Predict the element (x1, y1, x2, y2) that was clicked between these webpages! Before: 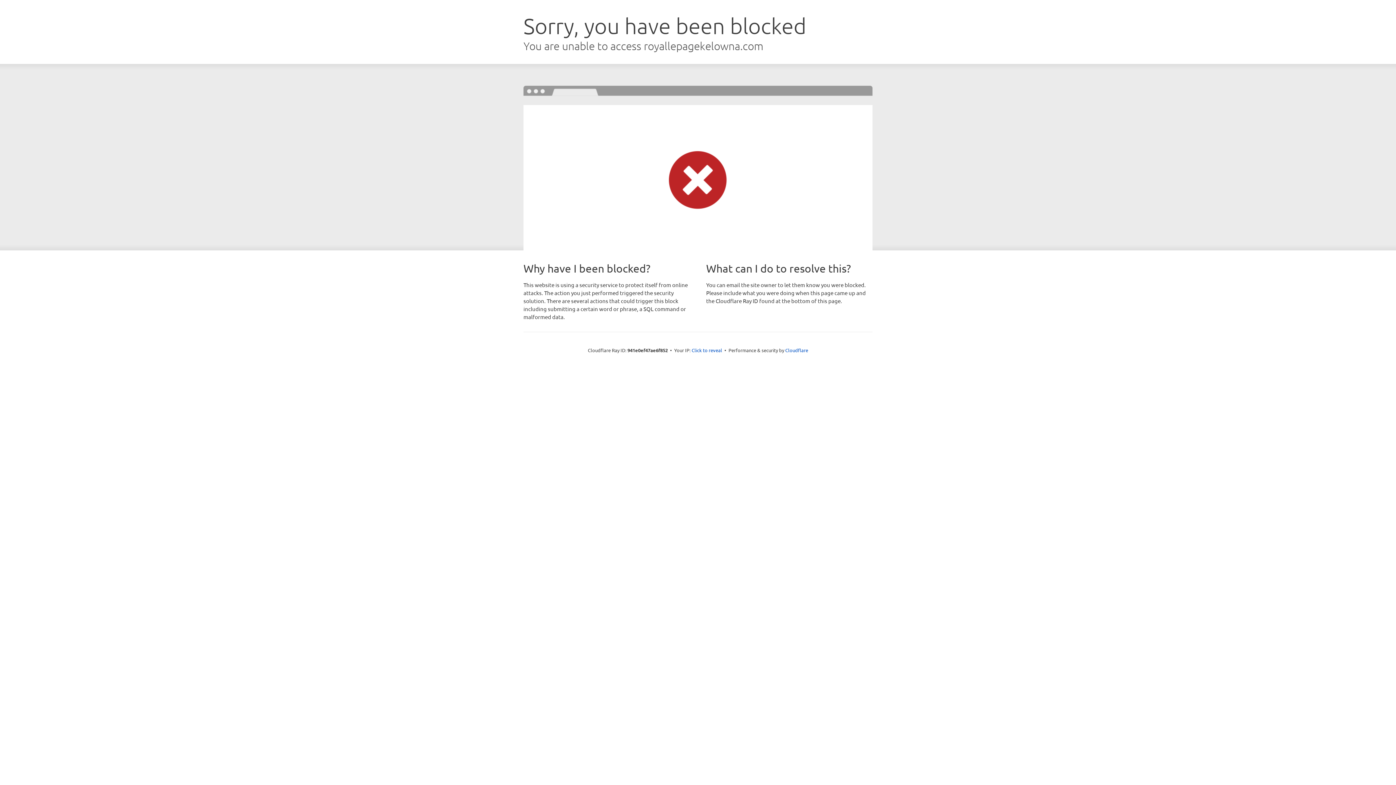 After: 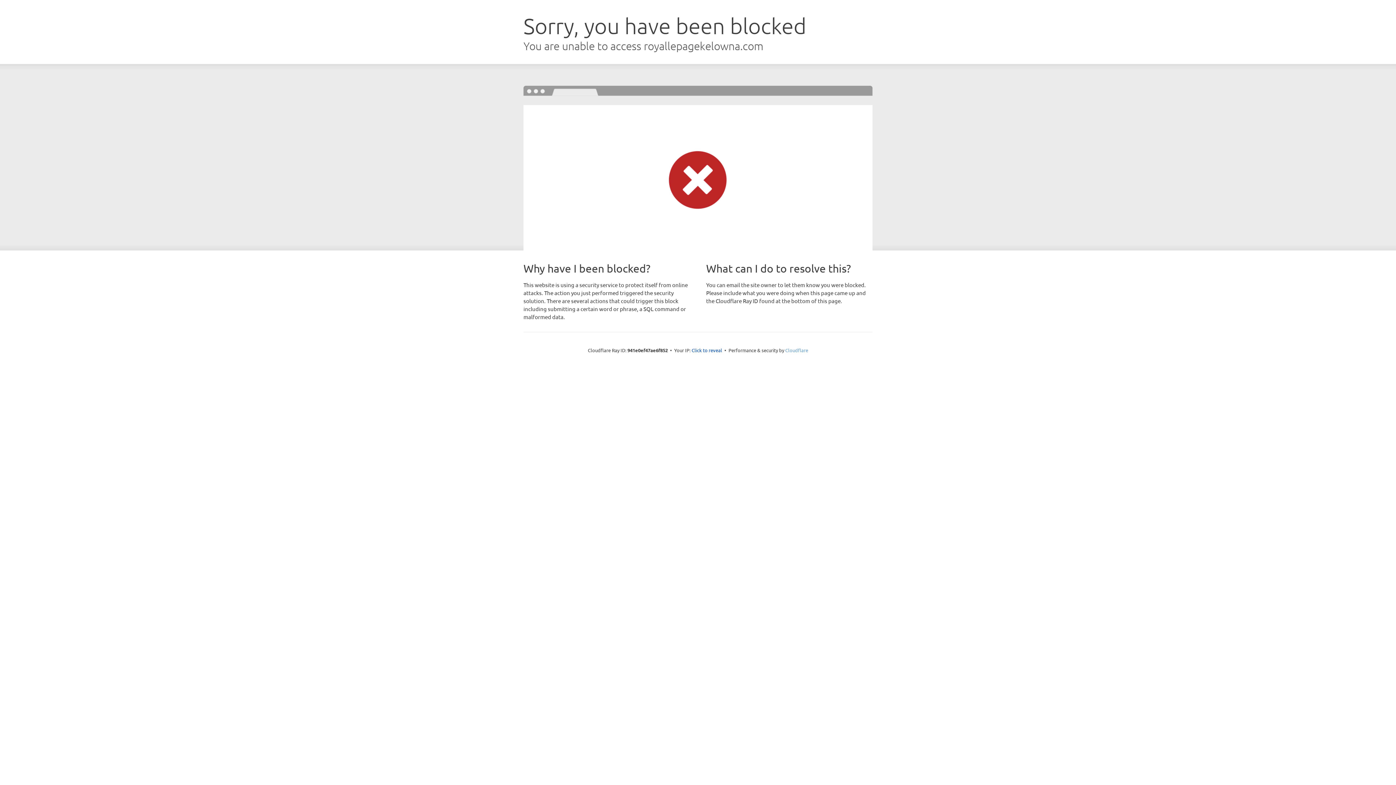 Action: bbox: (785, 347, 808, 353) label: Cloudflare